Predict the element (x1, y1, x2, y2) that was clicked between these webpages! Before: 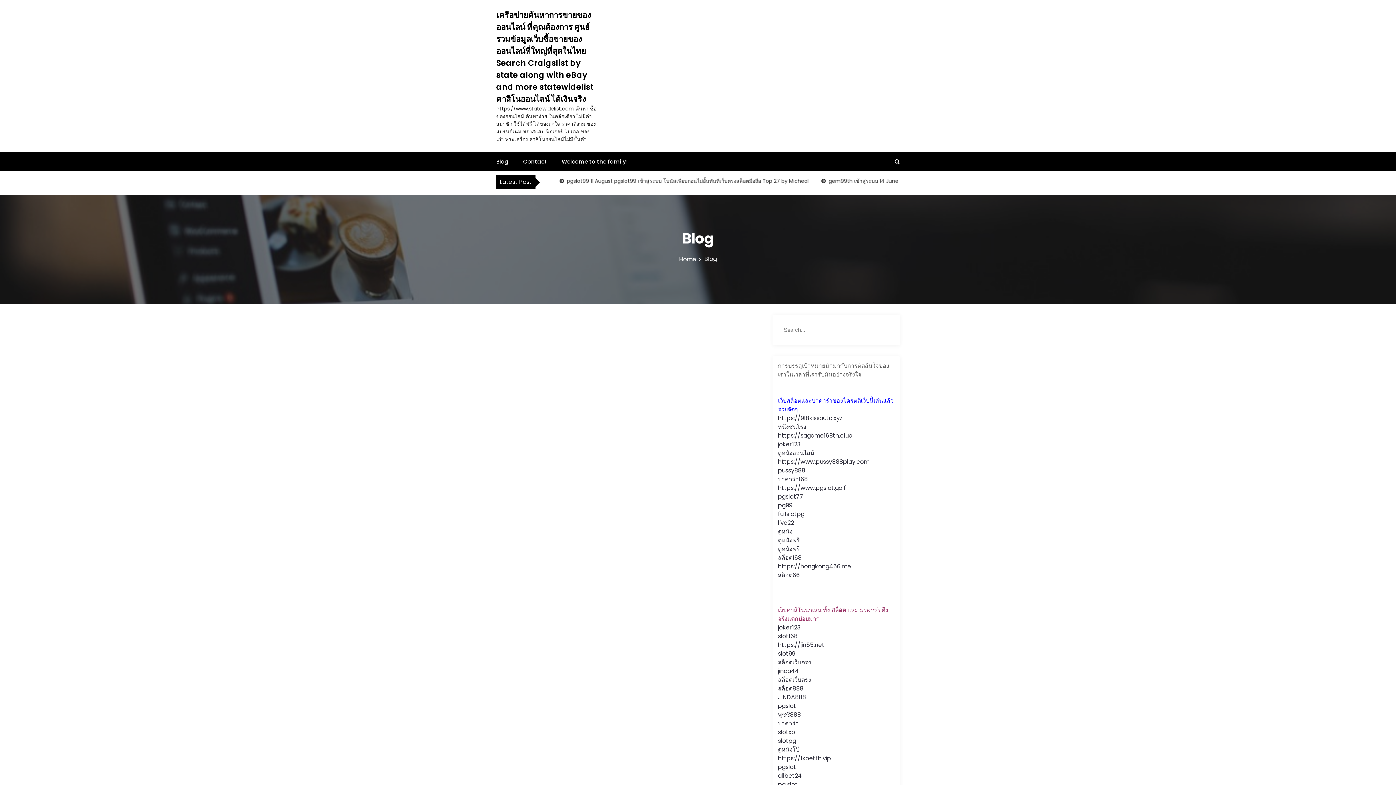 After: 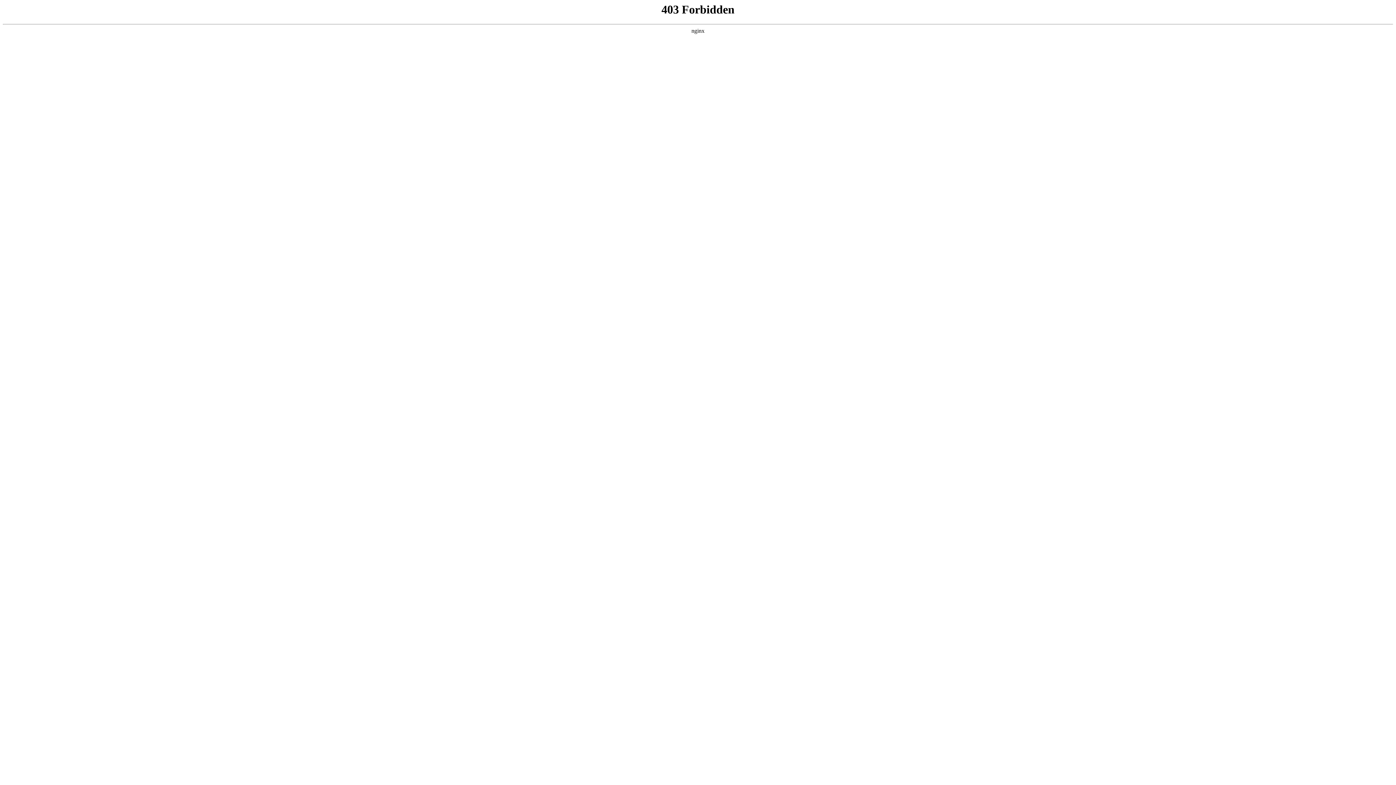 Action: label: joker123 bbox: (778, 623, 800, 632)